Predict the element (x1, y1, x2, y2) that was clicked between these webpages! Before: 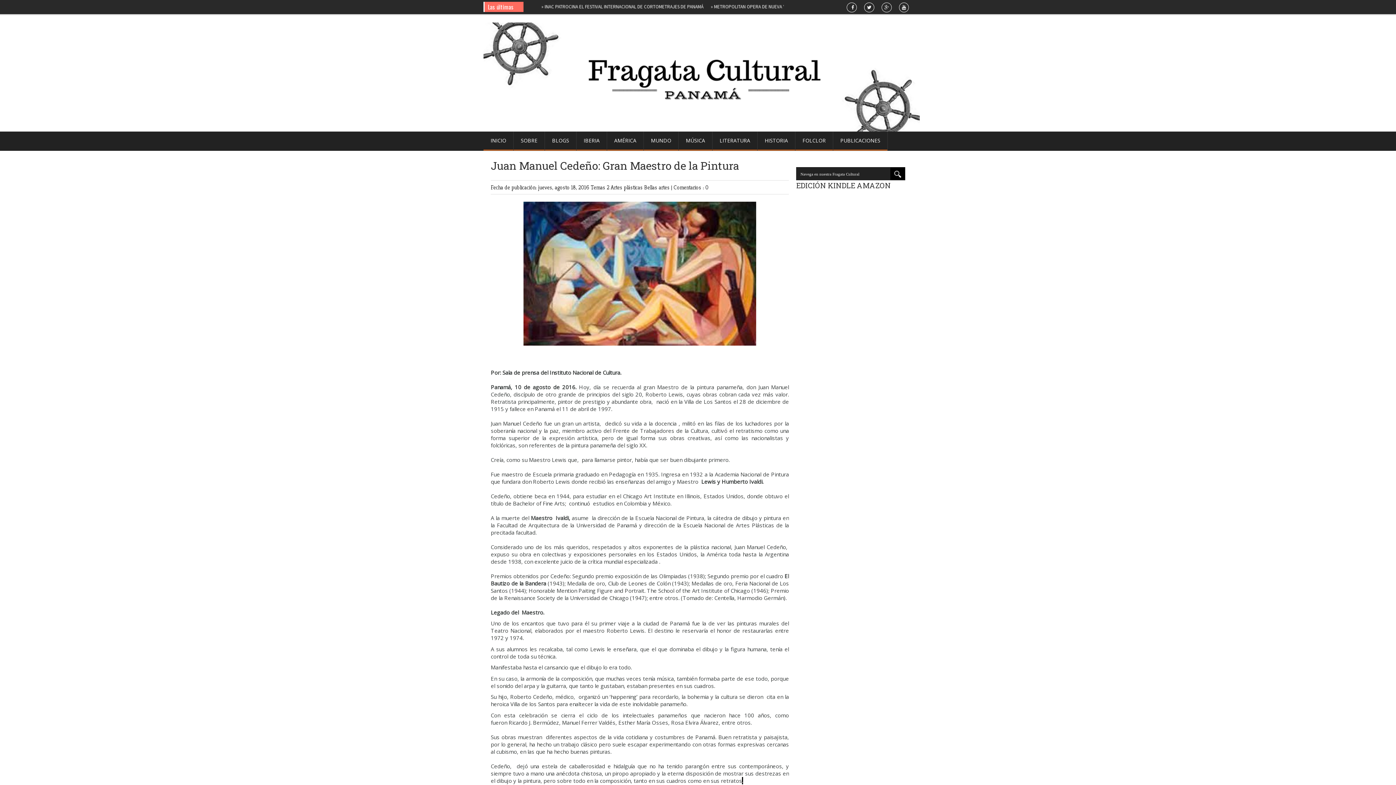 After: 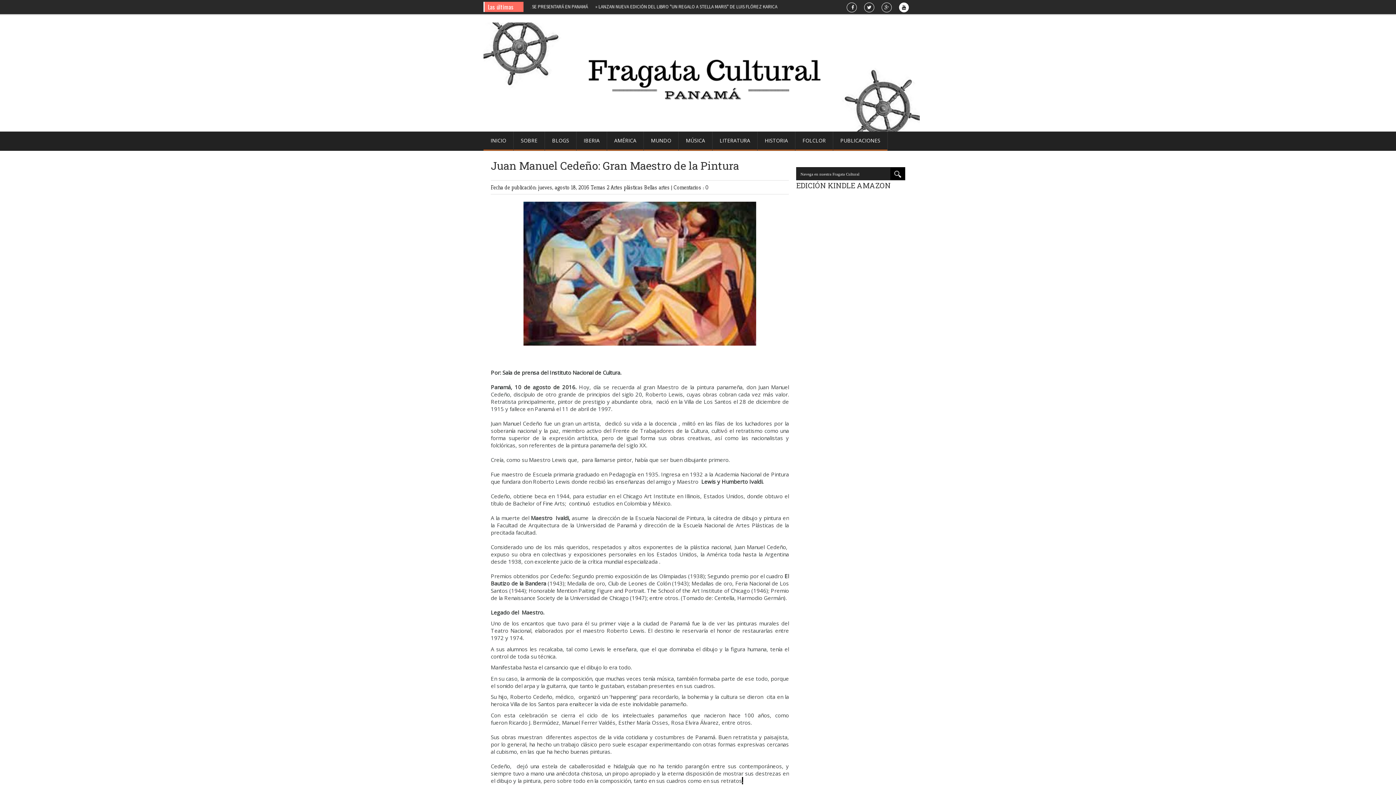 Action: bbox: (899, 2, 909, 12)